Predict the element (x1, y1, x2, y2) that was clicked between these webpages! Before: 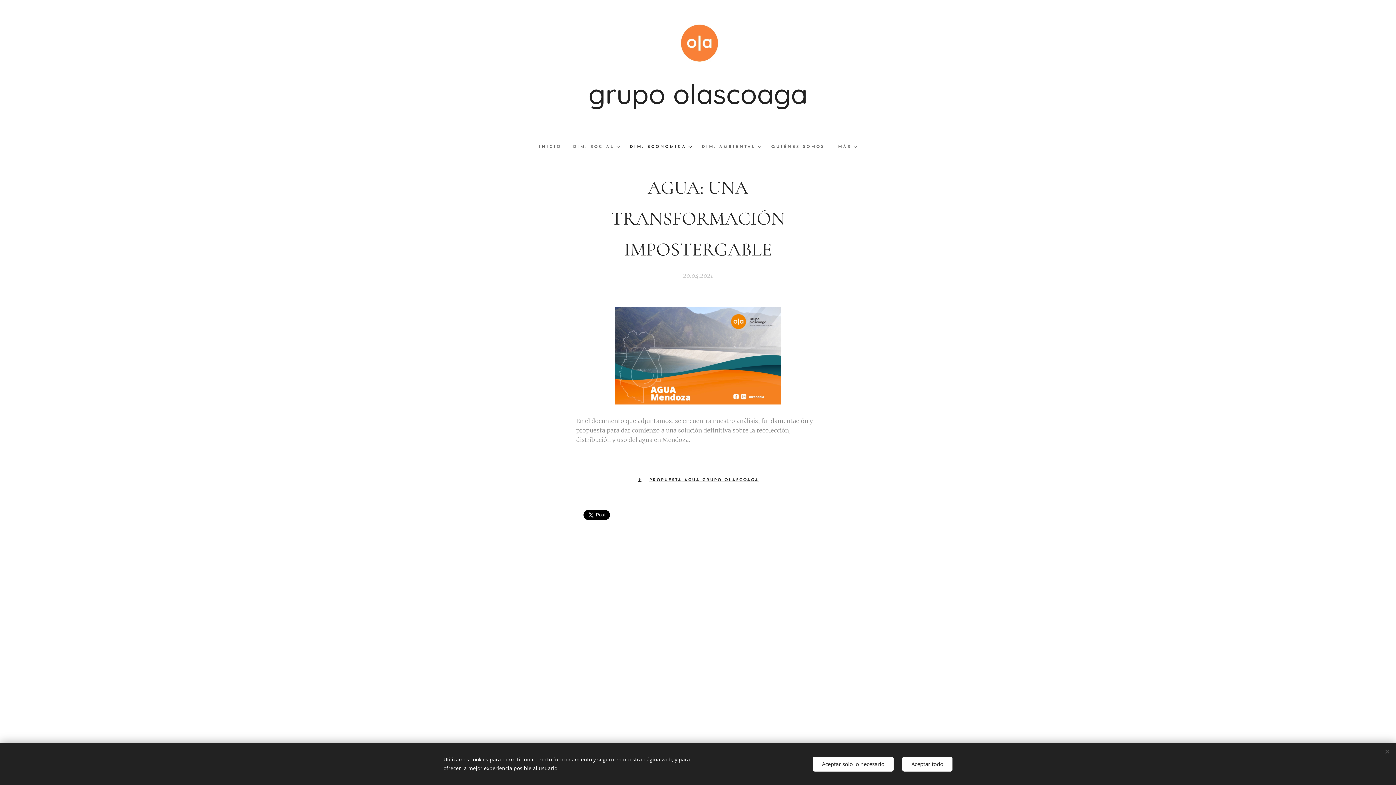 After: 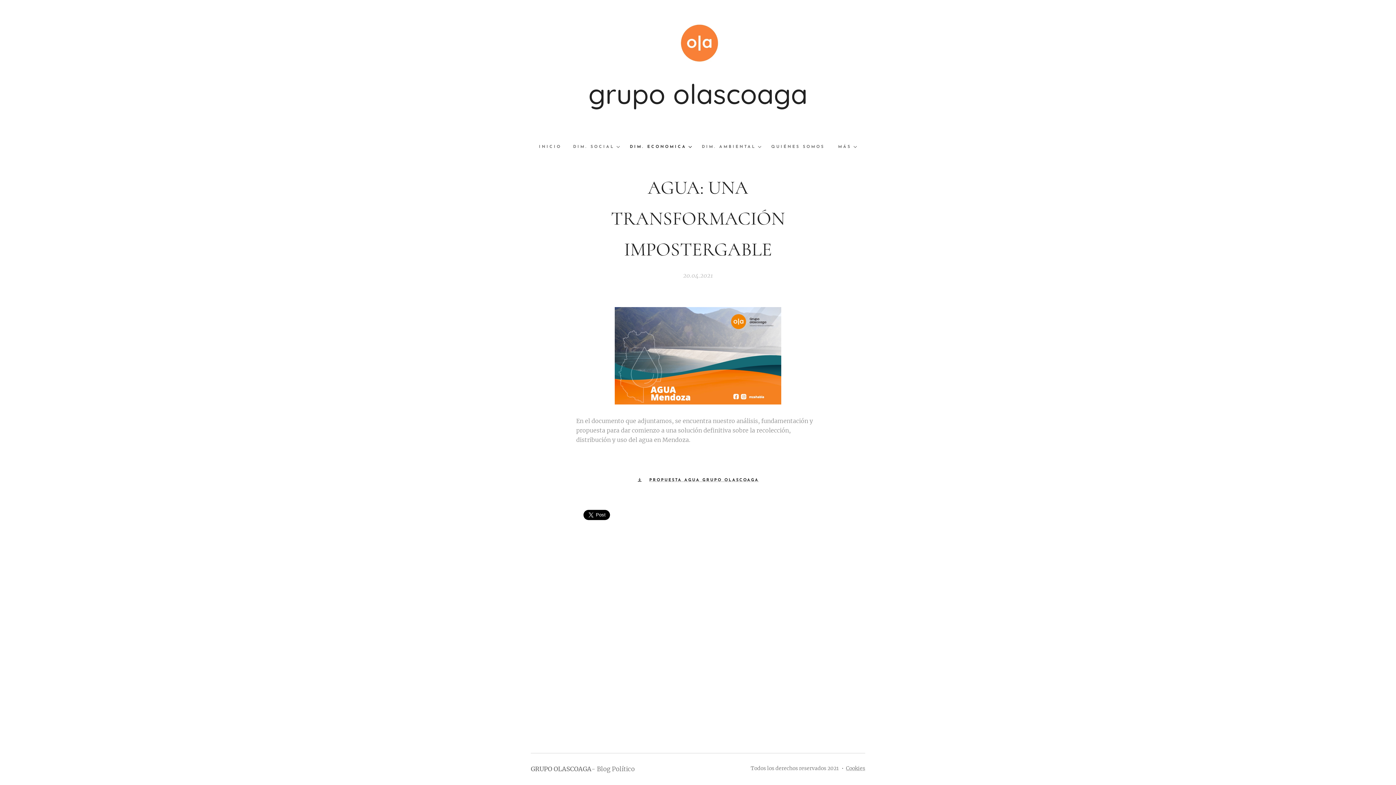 Action: bbox: (902, 756, 952, 771) label: Aceptar todo